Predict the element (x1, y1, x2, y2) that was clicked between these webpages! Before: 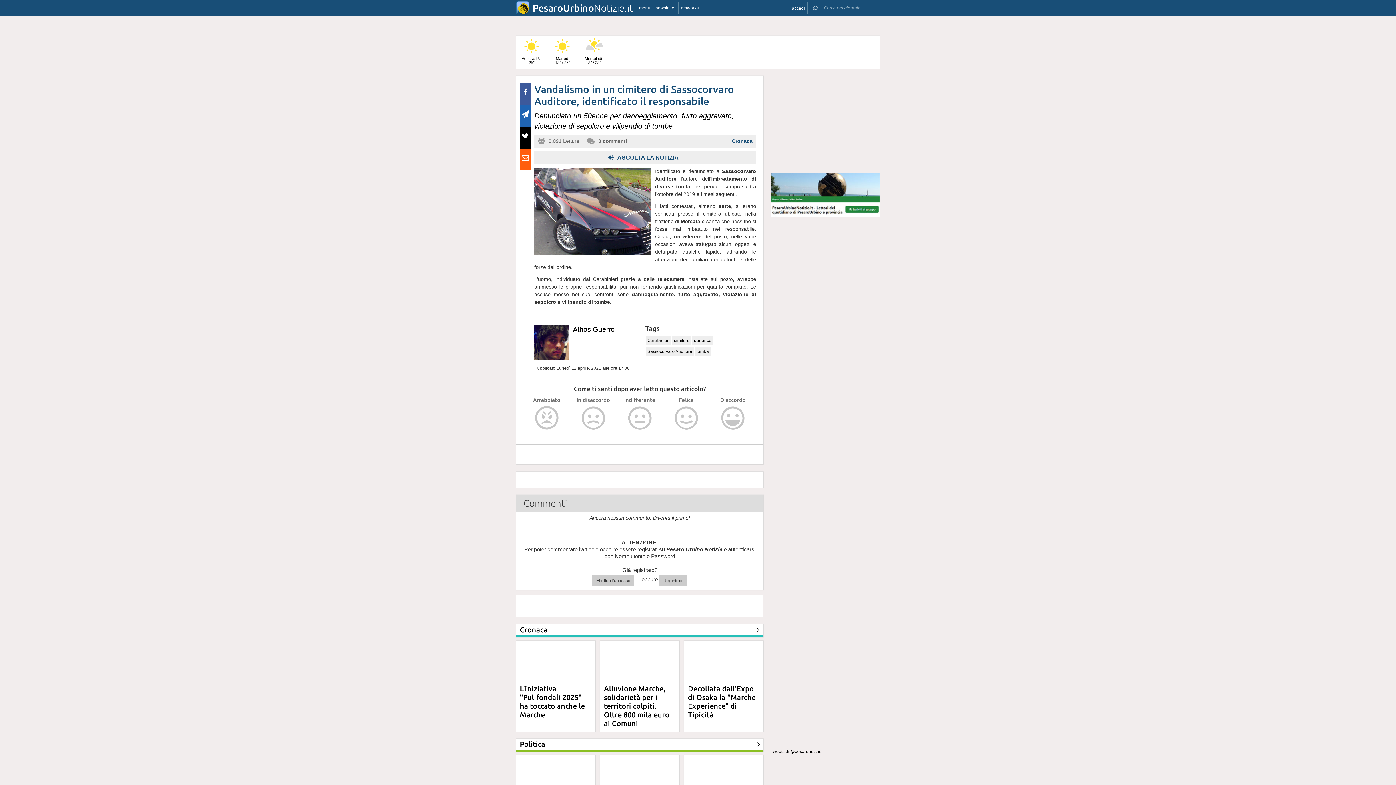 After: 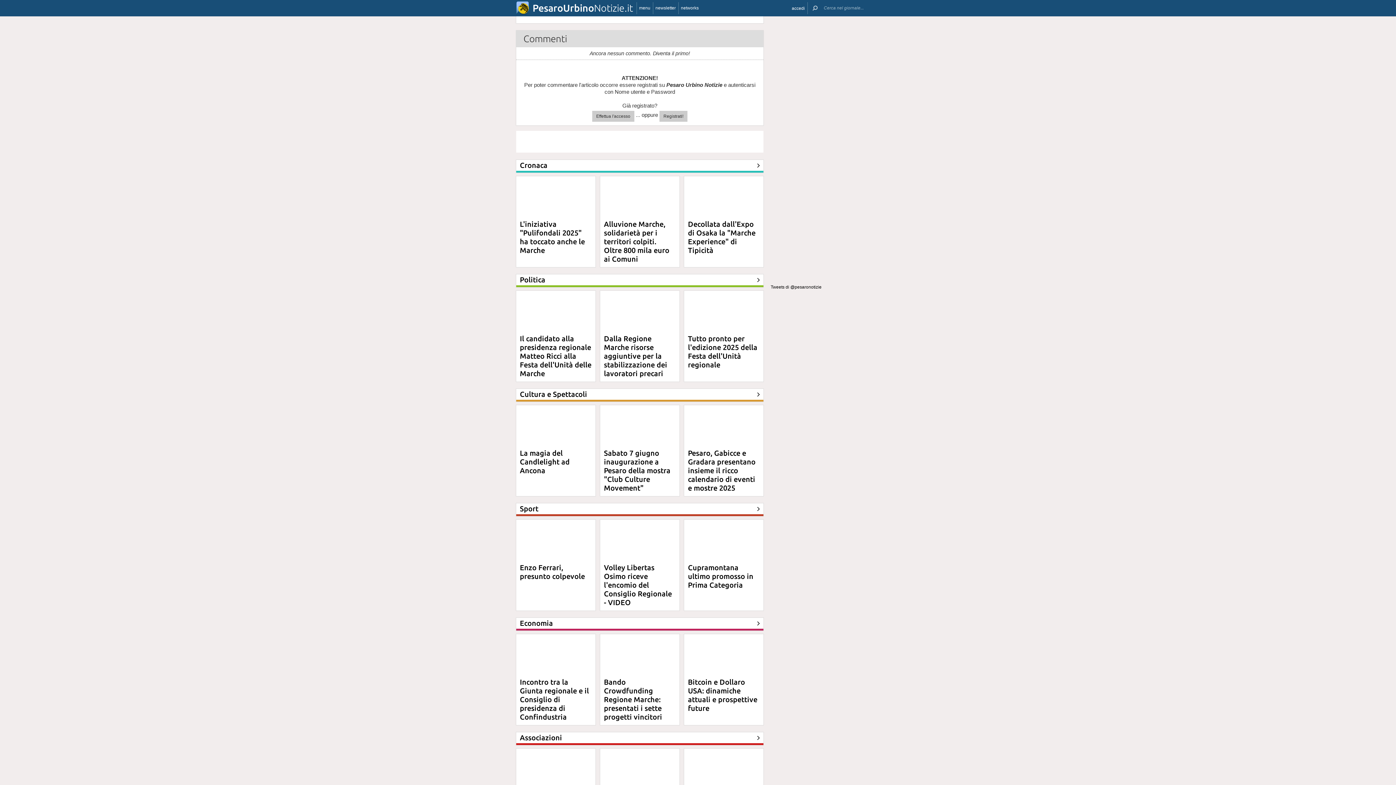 Action: label: 0 commenti bbox: (586, 134, 627, 147)